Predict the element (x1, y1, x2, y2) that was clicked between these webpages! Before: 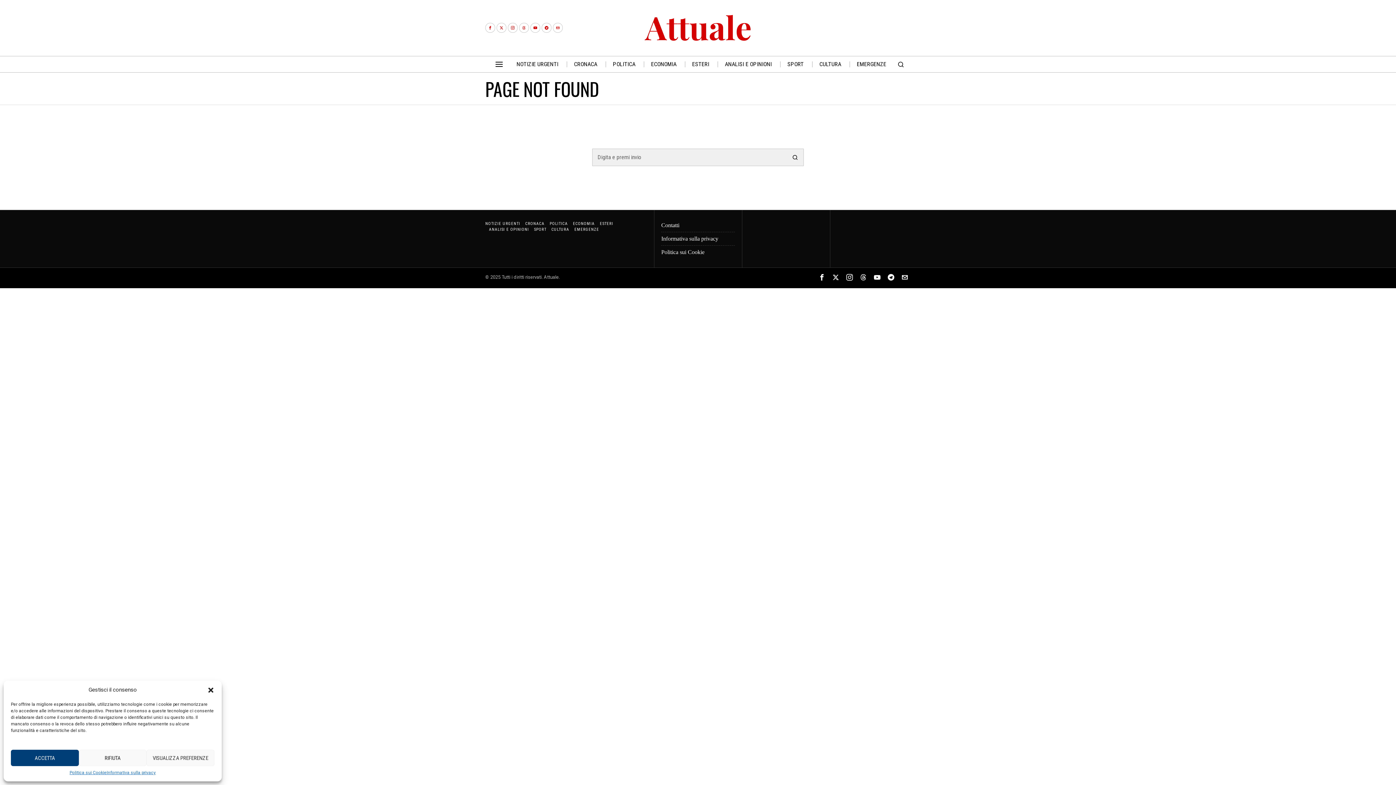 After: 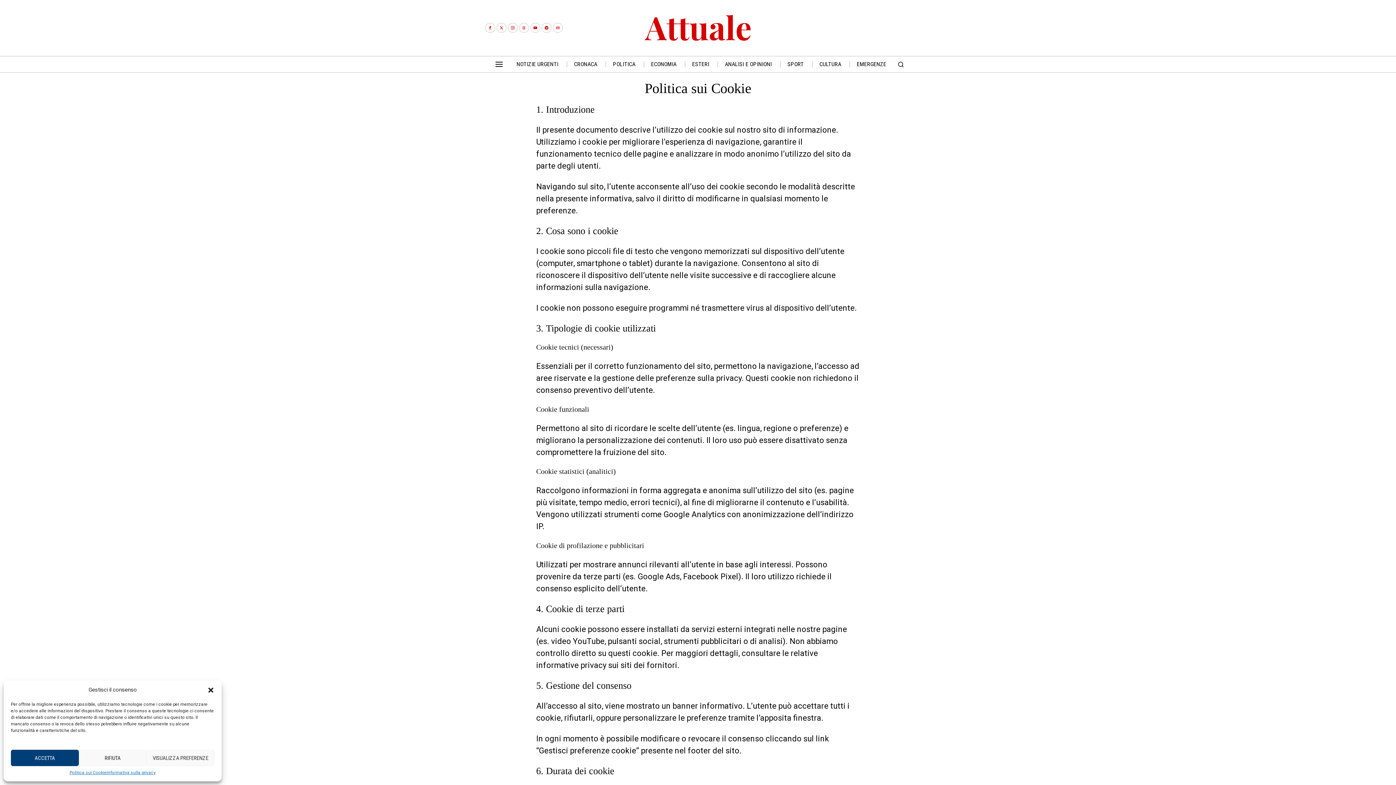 Action: label: Politica sui Cookie bbox: (69, 770, 106, 776)